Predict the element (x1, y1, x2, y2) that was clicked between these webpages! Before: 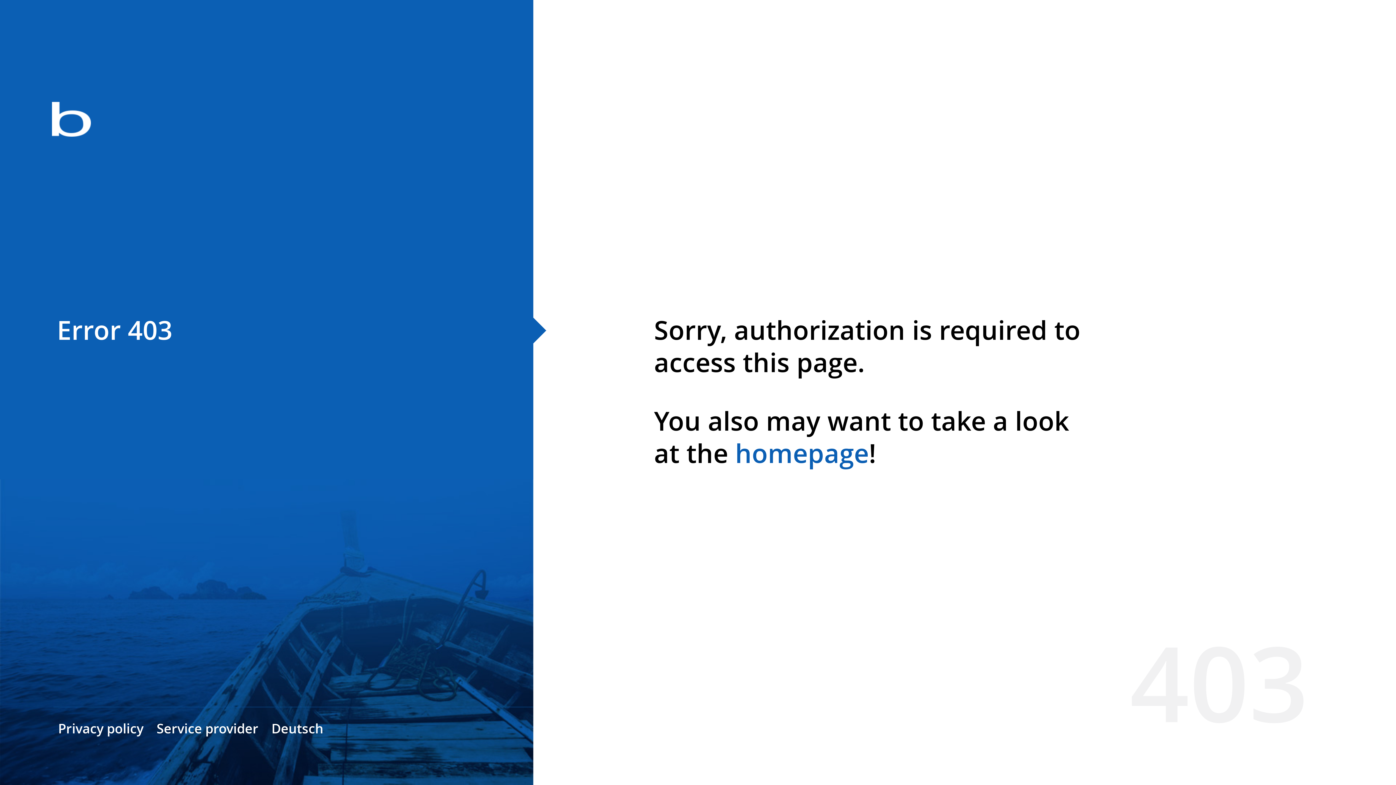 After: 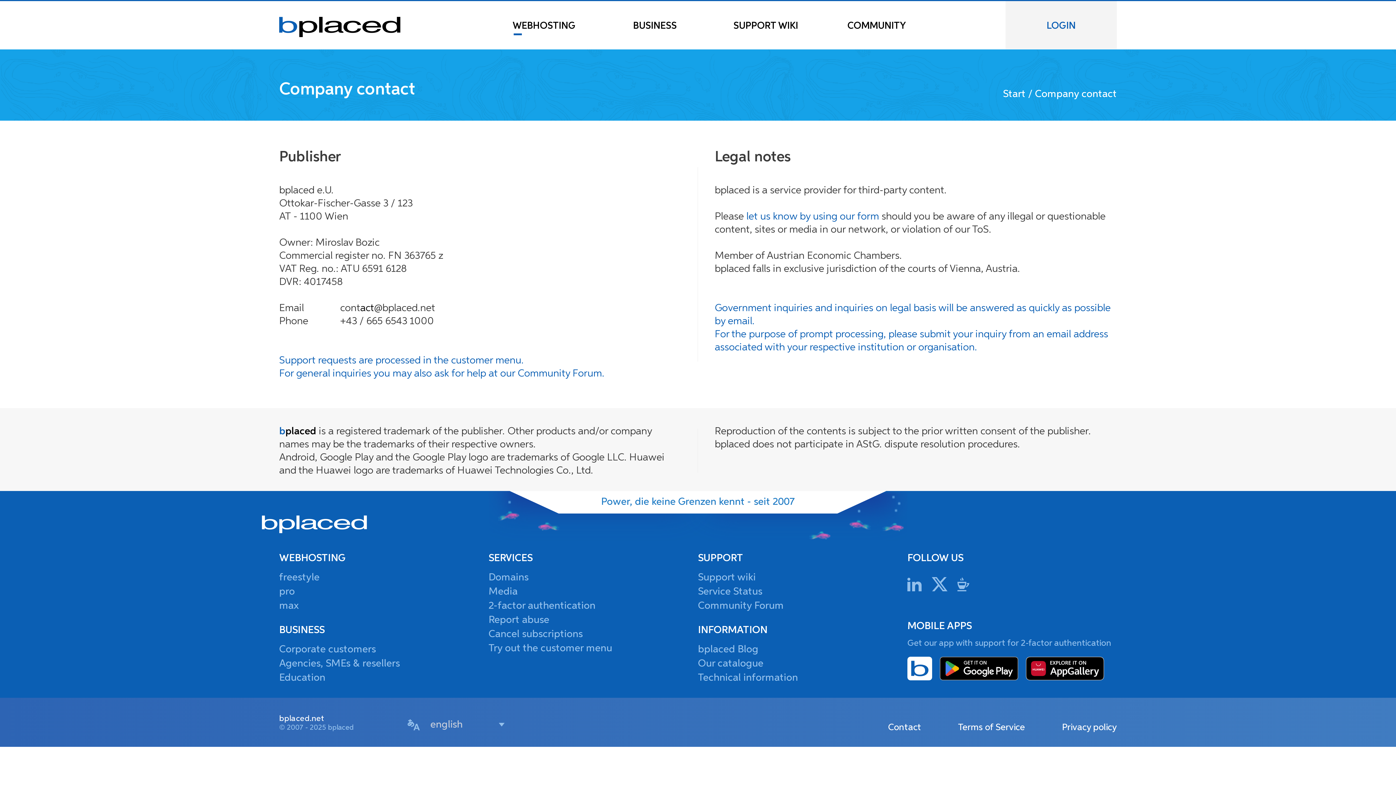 Action: bbox: (156, 720, 258, 737) label: Service provider